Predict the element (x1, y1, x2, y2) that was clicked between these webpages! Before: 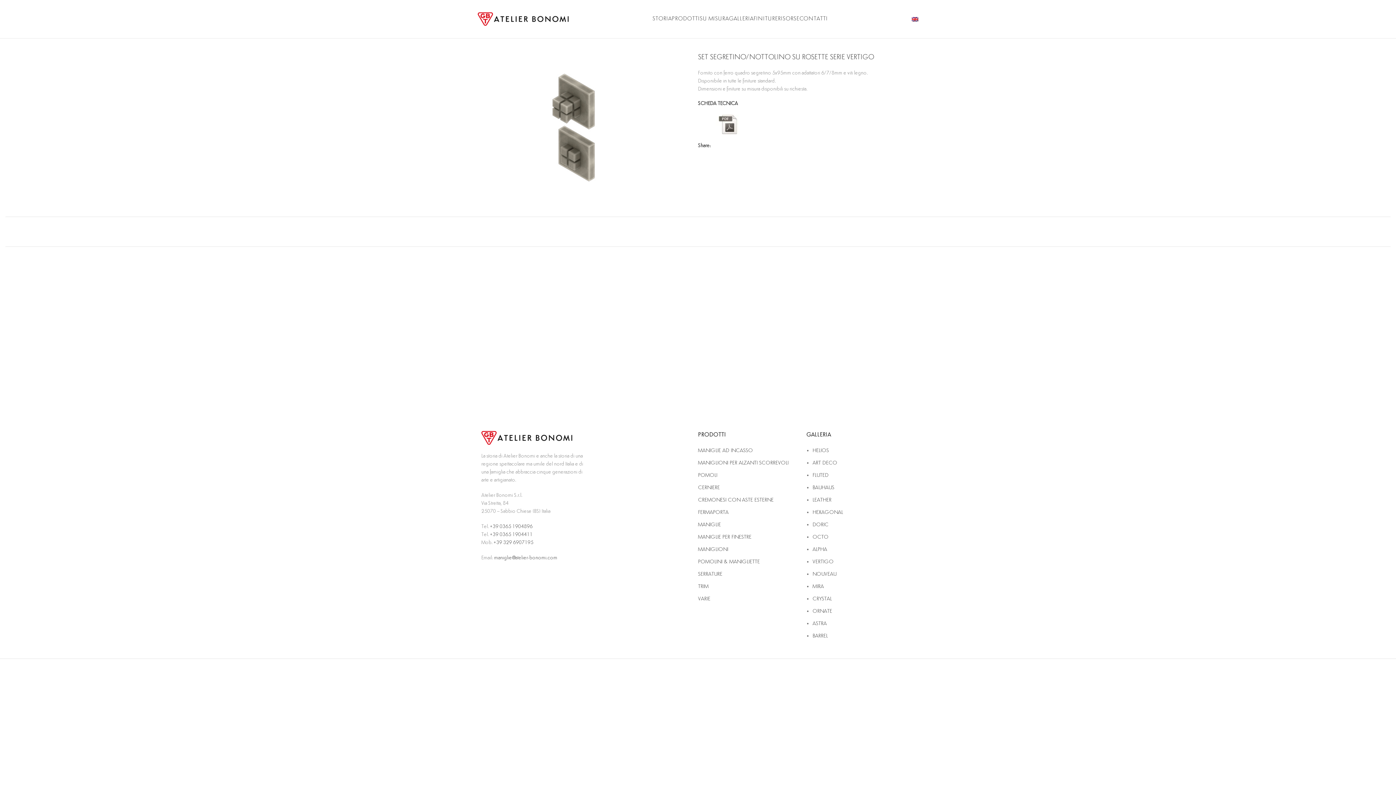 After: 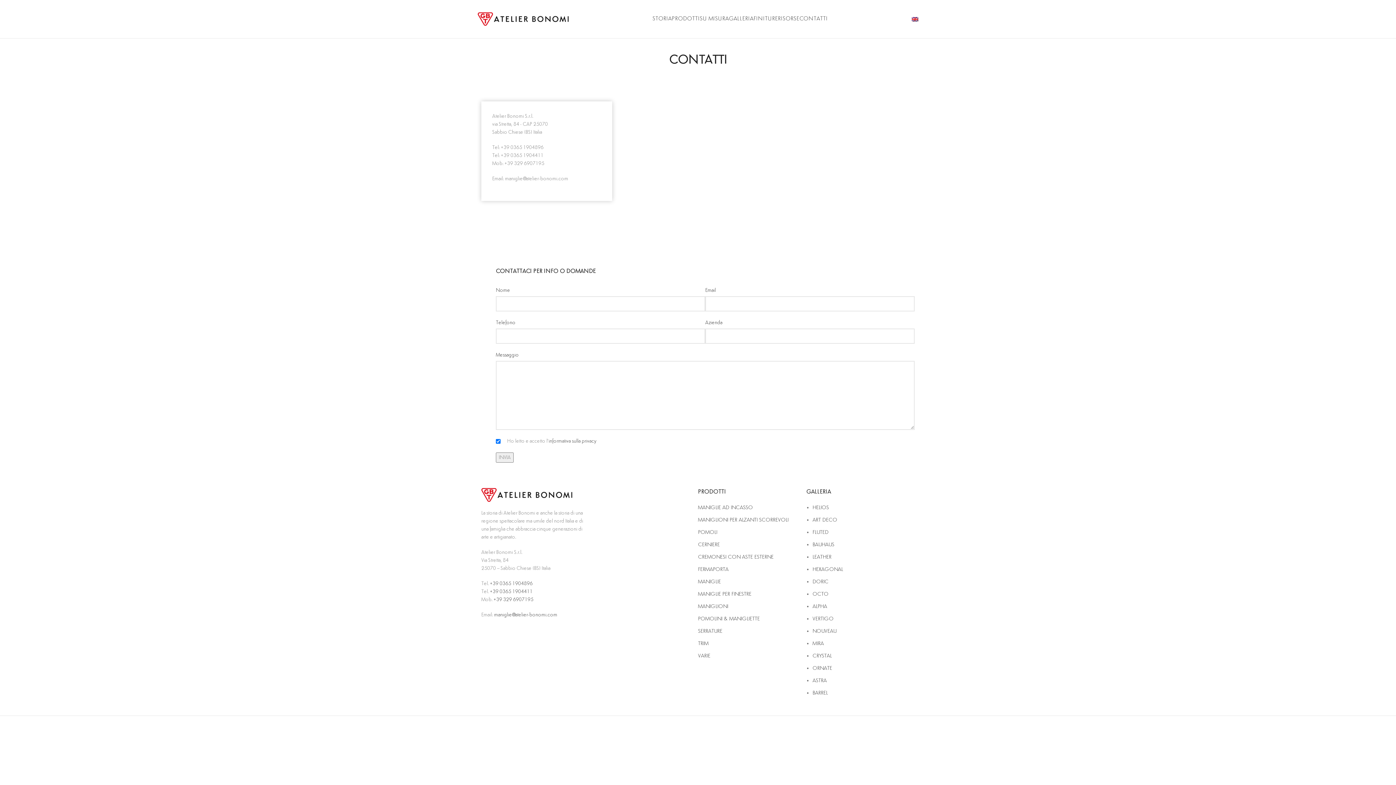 Action: label: CONTATTI bbox: (799, 11, 828, 26)